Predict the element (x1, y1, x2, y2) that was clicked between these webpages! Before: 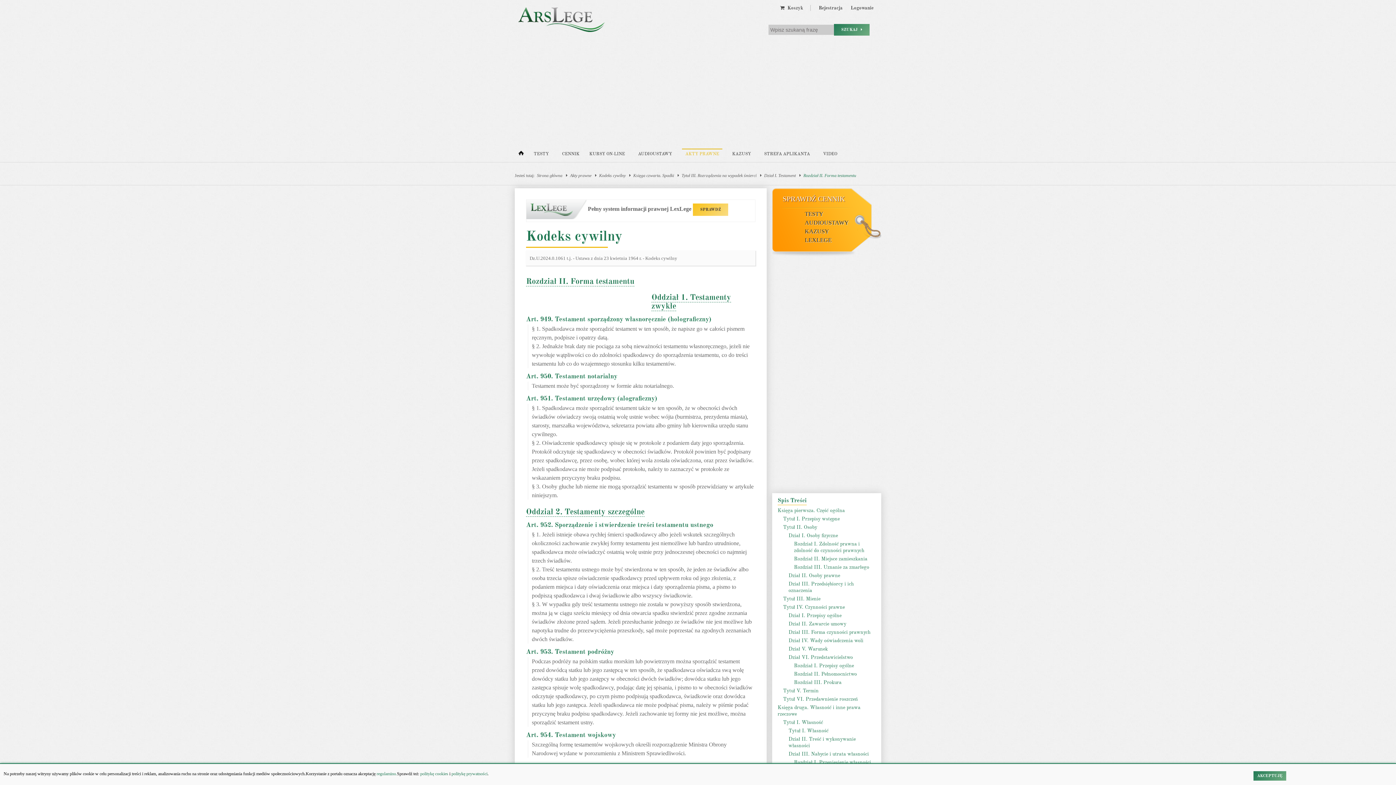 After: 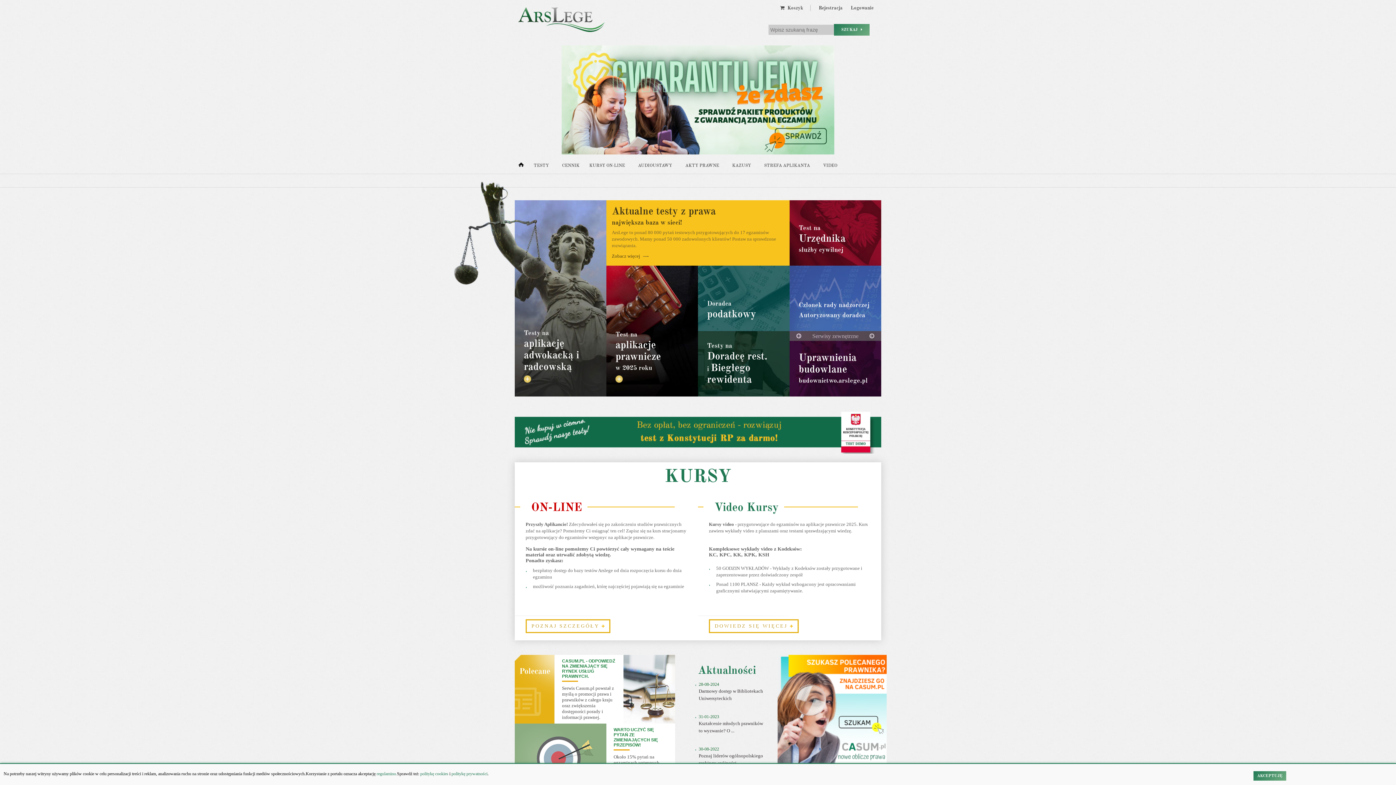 Action: bbox: (518, 7, 609, 34)